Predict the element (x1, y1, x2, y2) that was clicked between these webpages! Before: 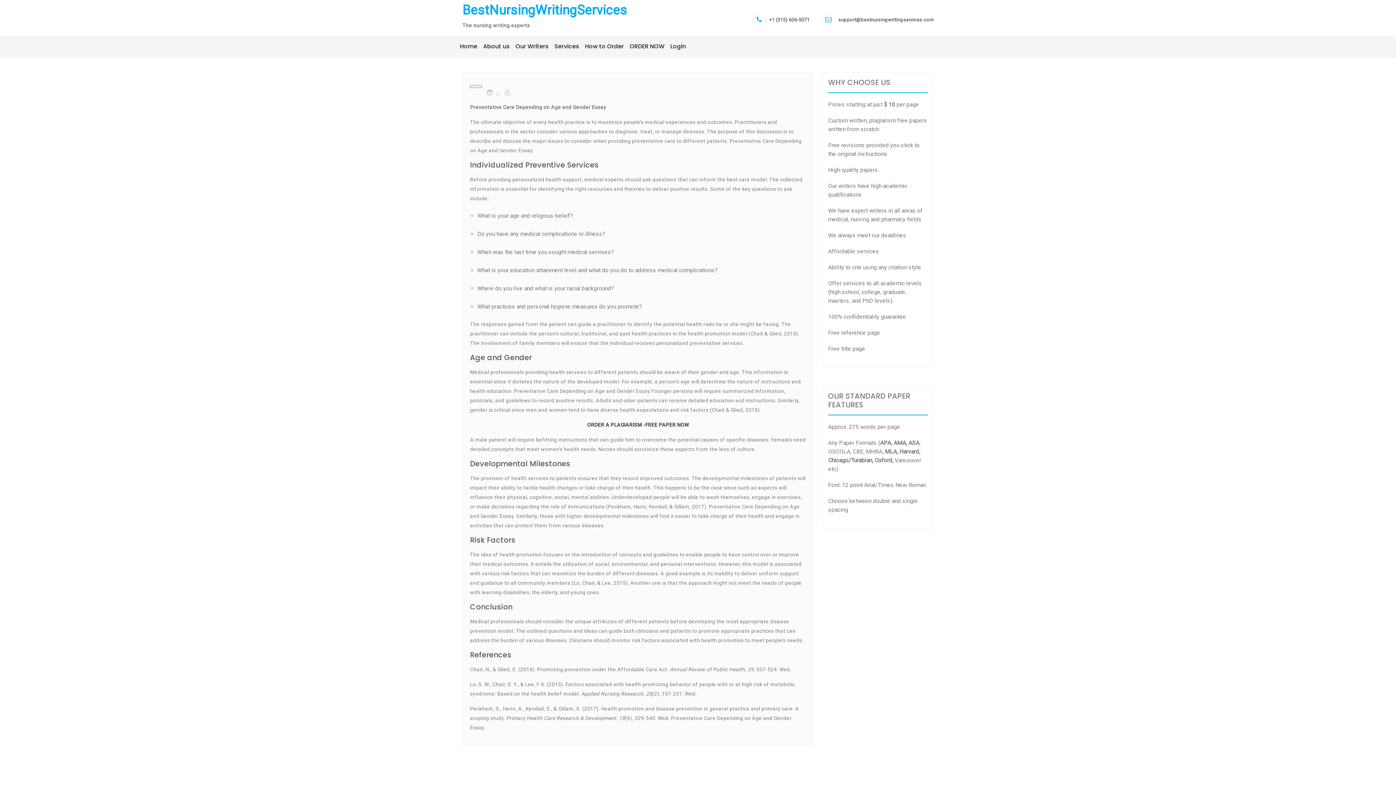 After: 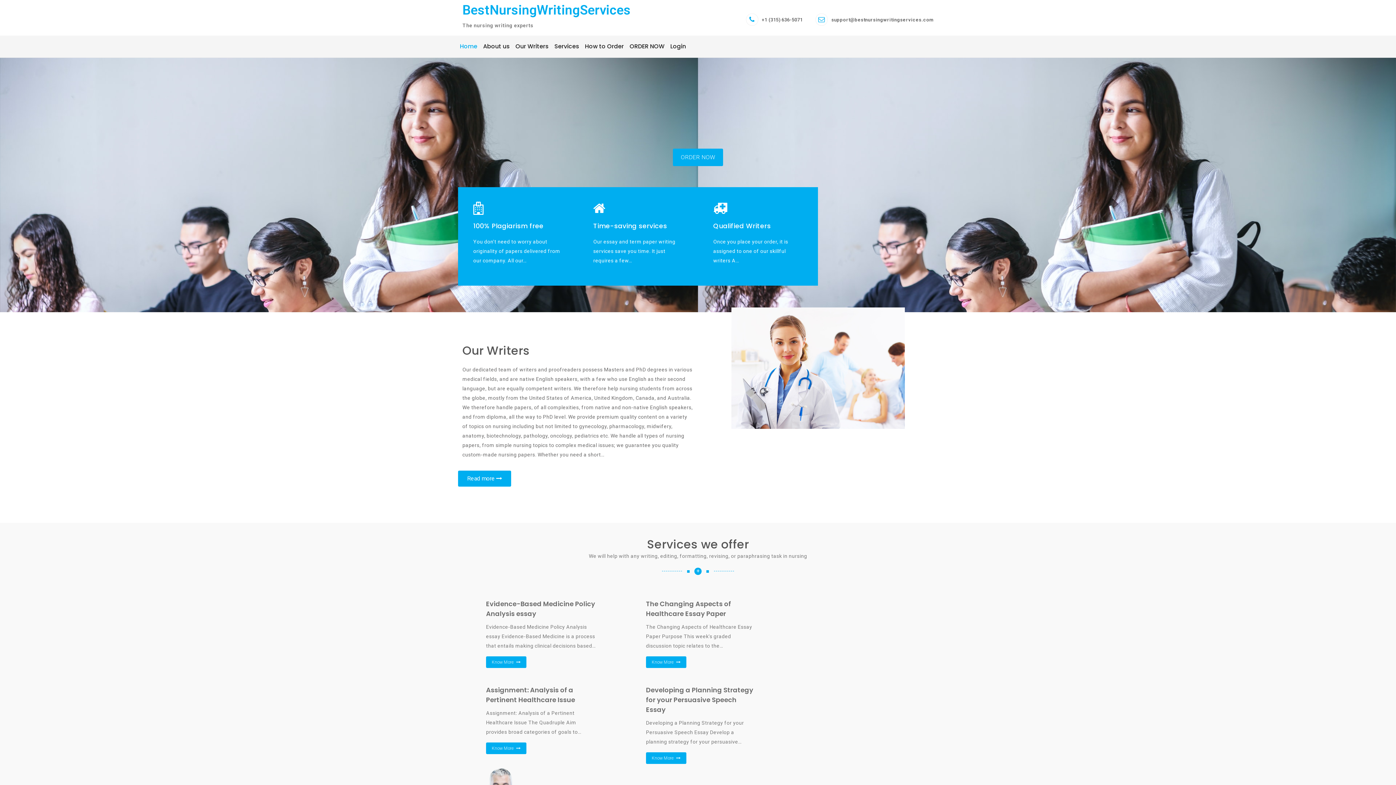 Action: label: Home bbox: (457, 39, 480, 53)